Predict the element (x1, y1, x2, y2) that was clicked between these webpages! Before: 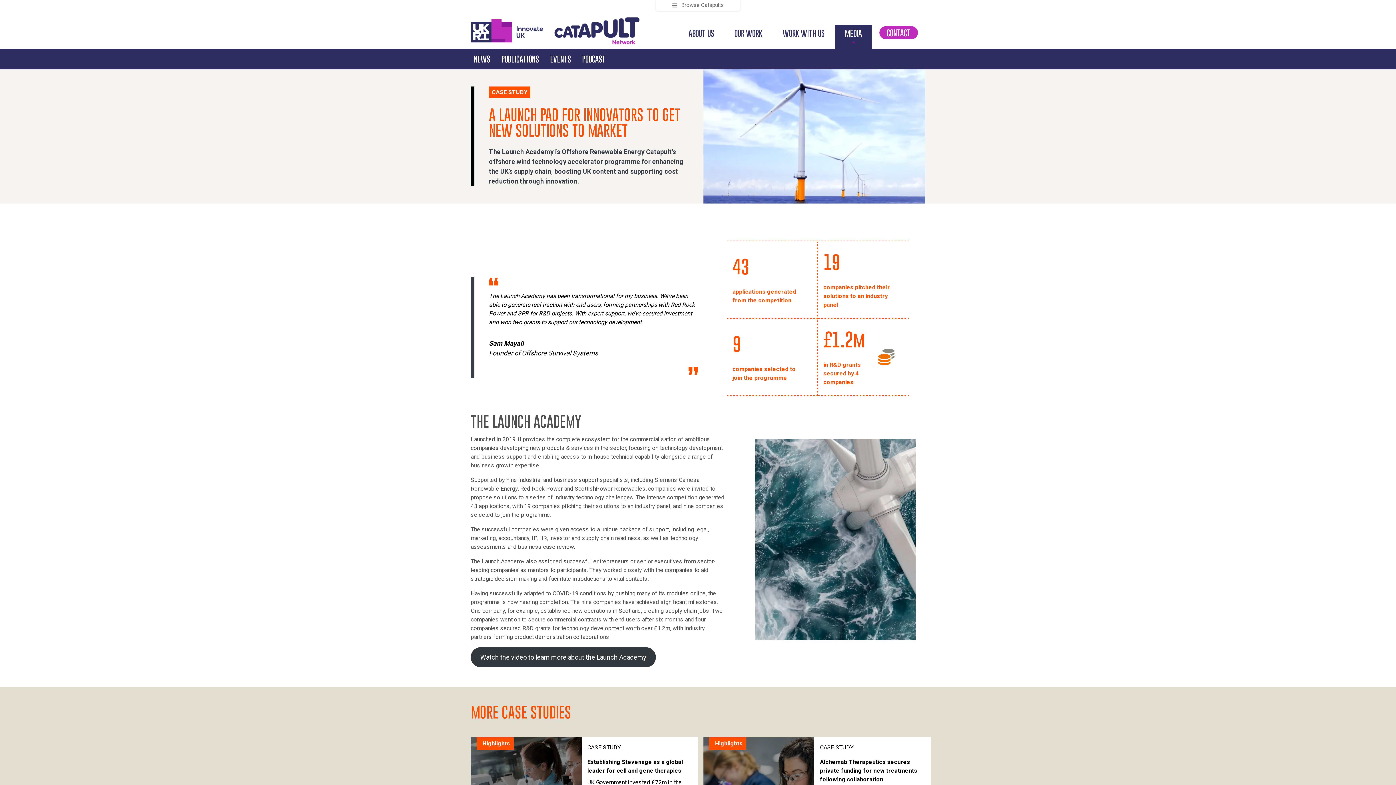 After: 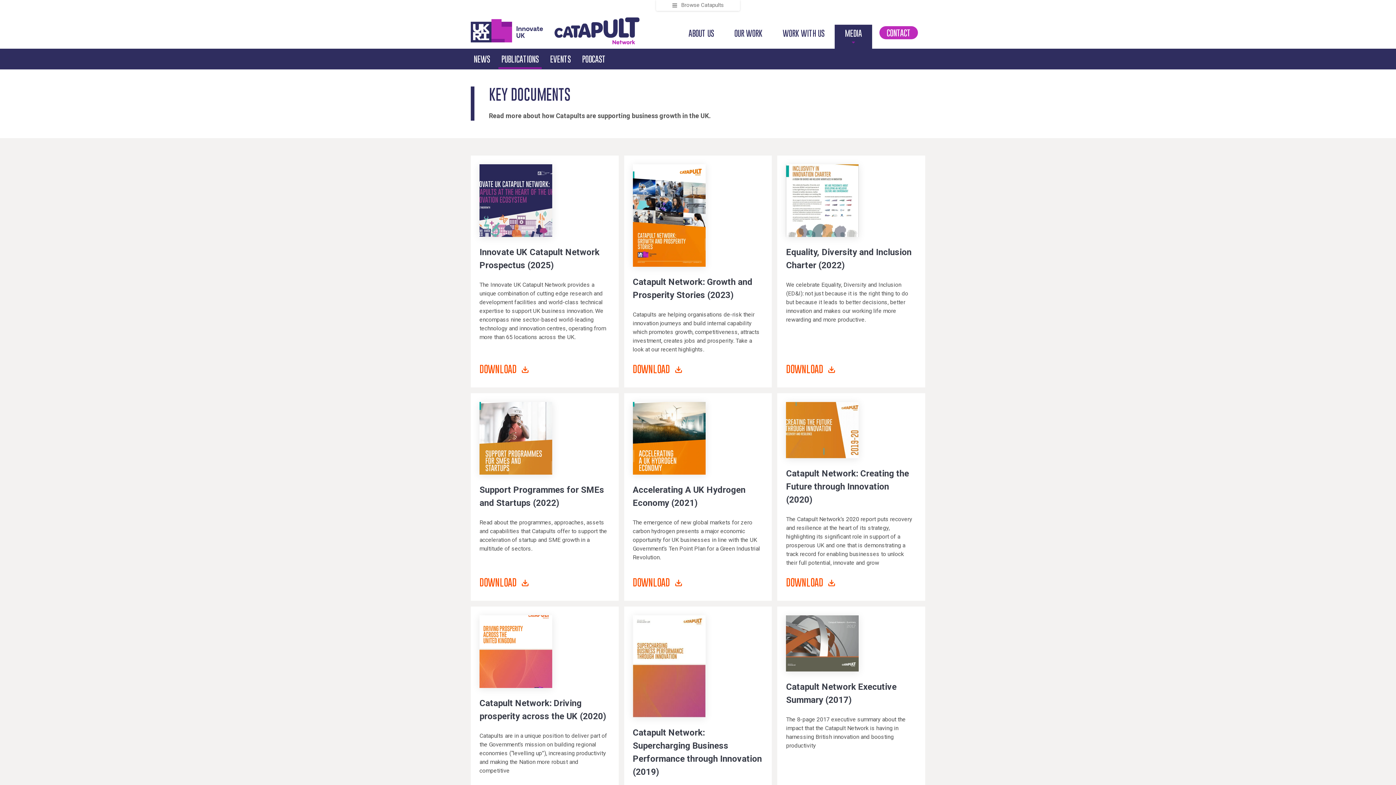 Action: bbox: (498, 48, 541, 69) label: PUBLICATIONS